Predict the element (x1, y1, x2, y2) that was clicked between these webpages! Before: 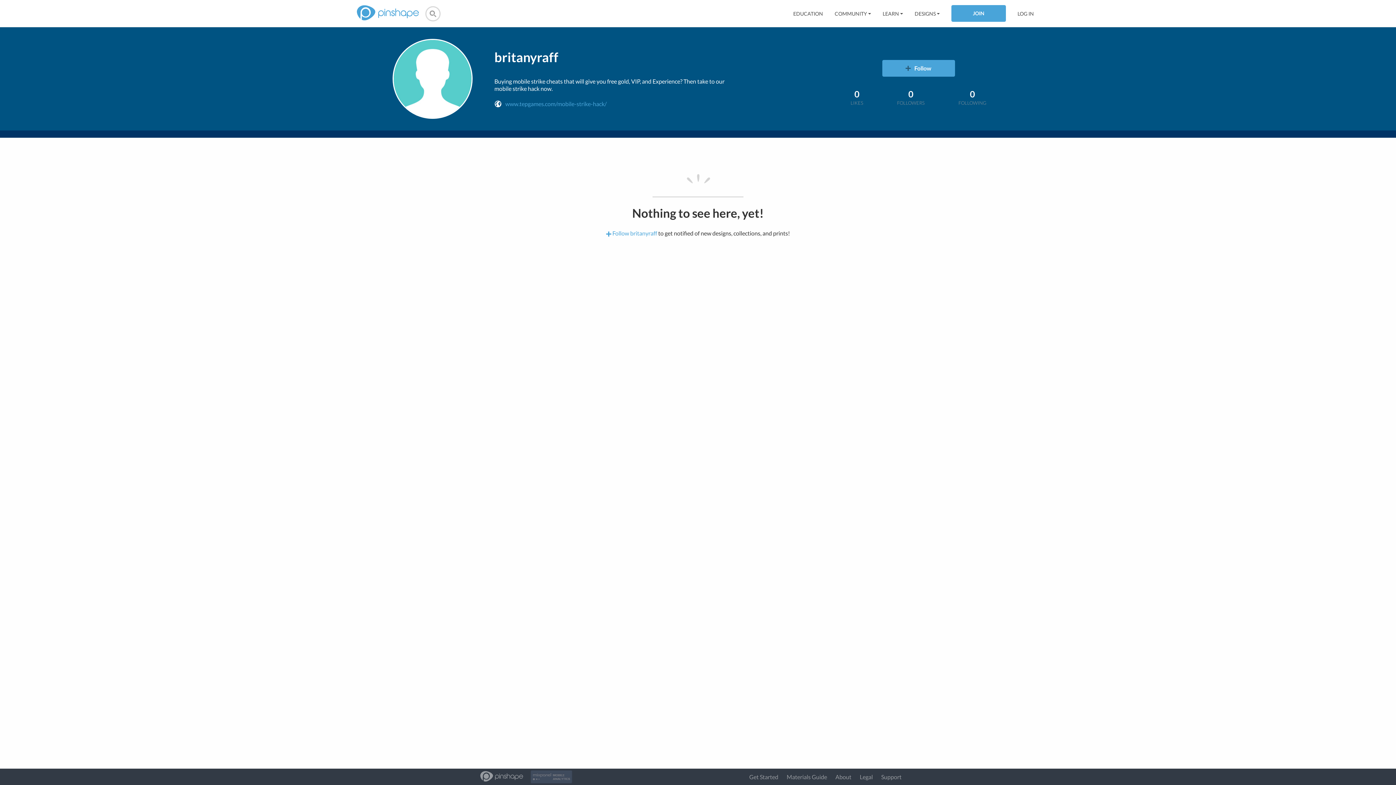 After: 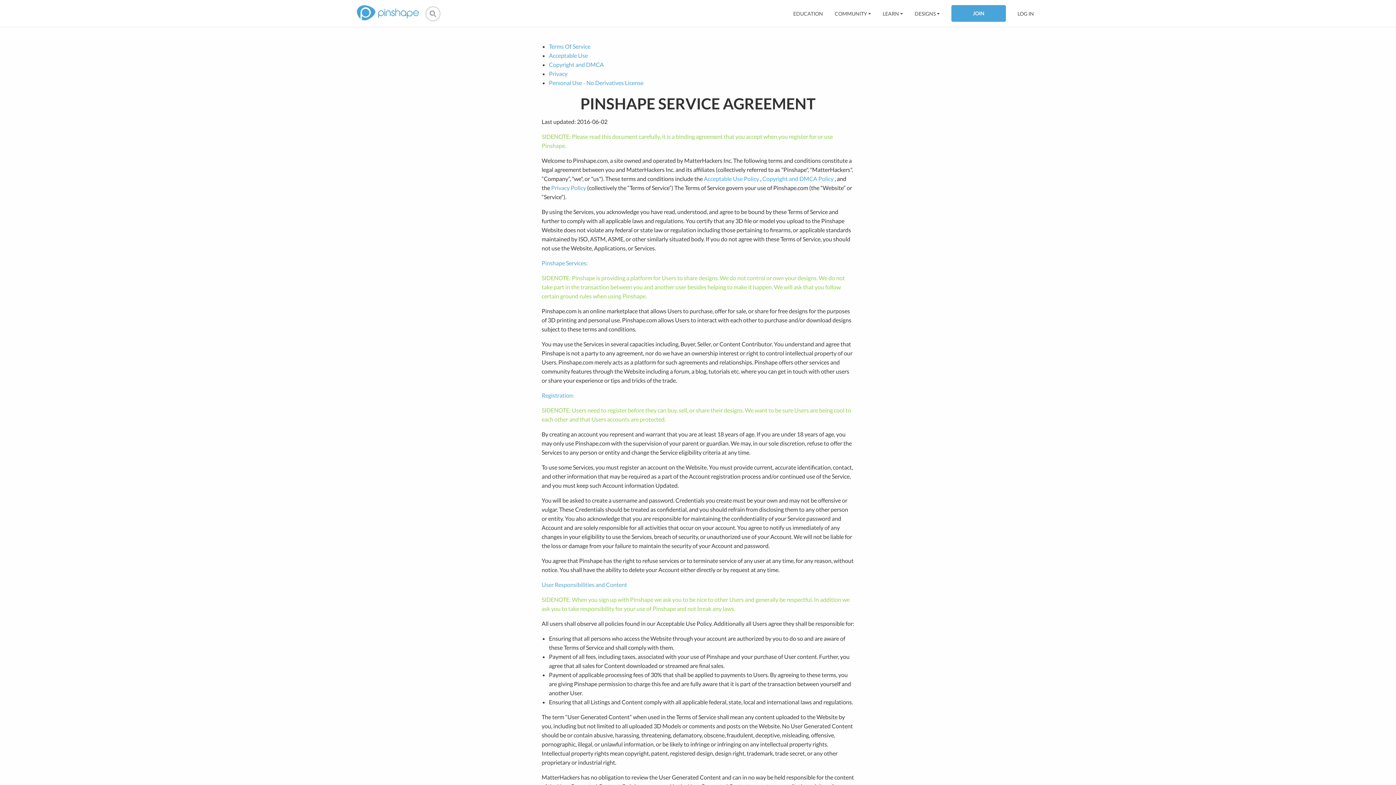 Action: label: Legal bbox: (860, 773, 873, 780)